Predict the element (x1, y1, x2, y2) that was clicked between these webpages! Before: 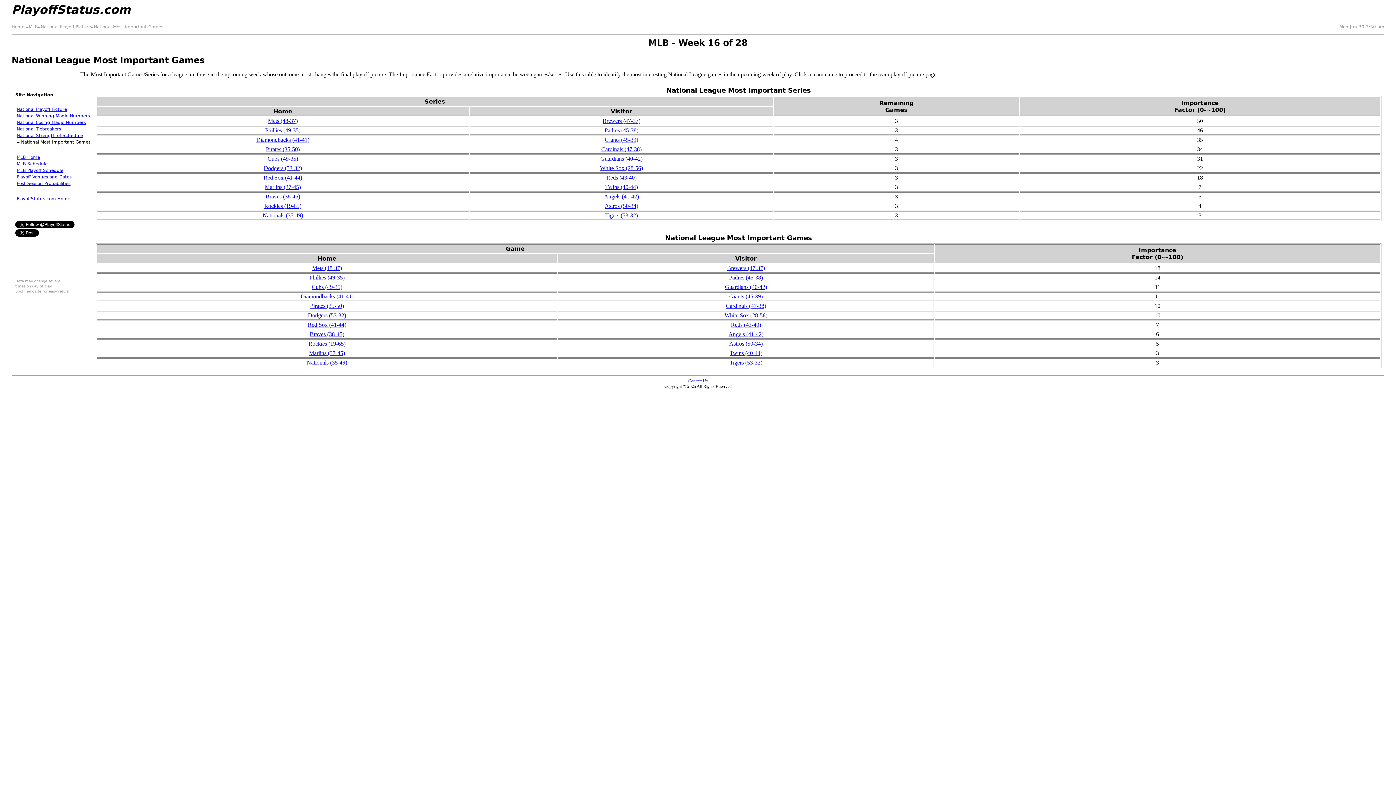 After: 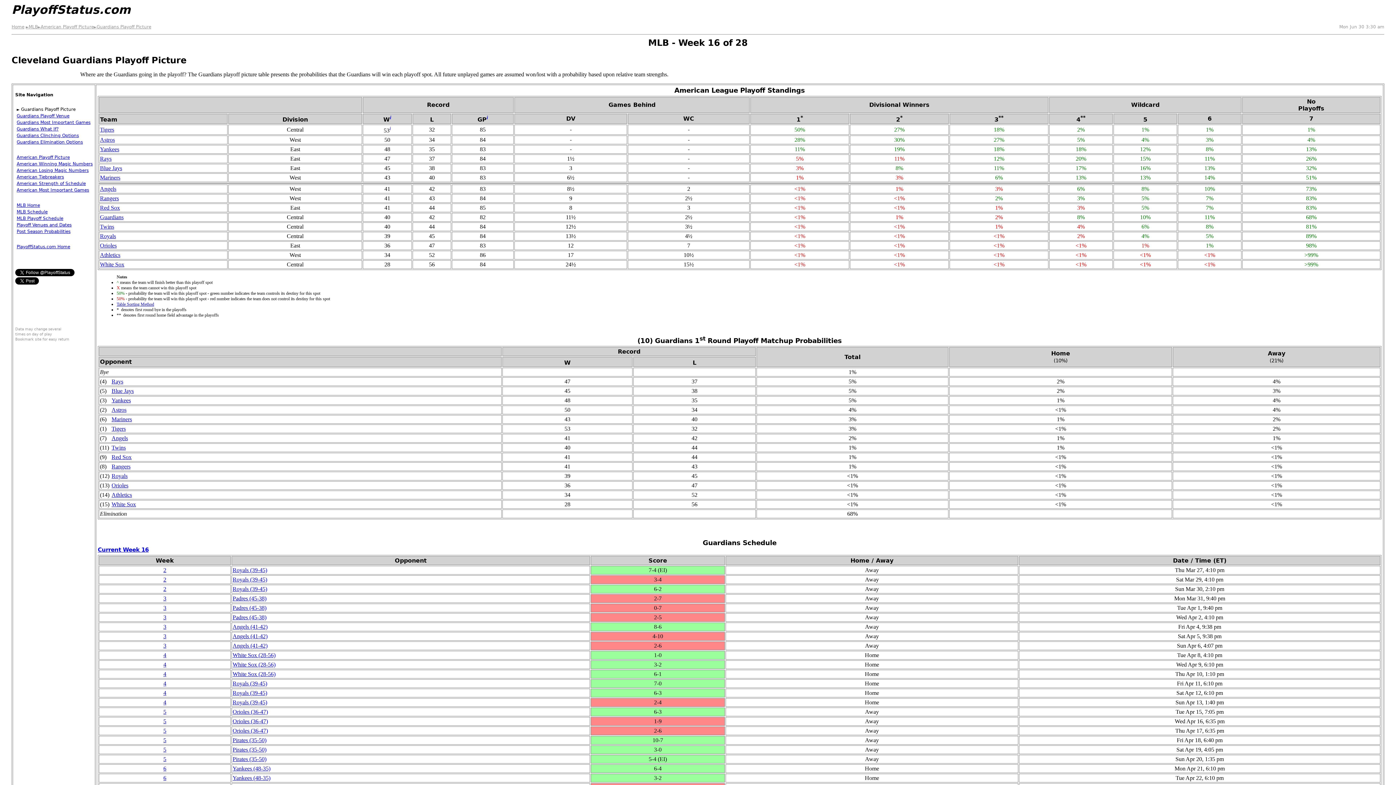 Action: bbox: (600, 155, 642, 161) label: Guardians (40‑42)